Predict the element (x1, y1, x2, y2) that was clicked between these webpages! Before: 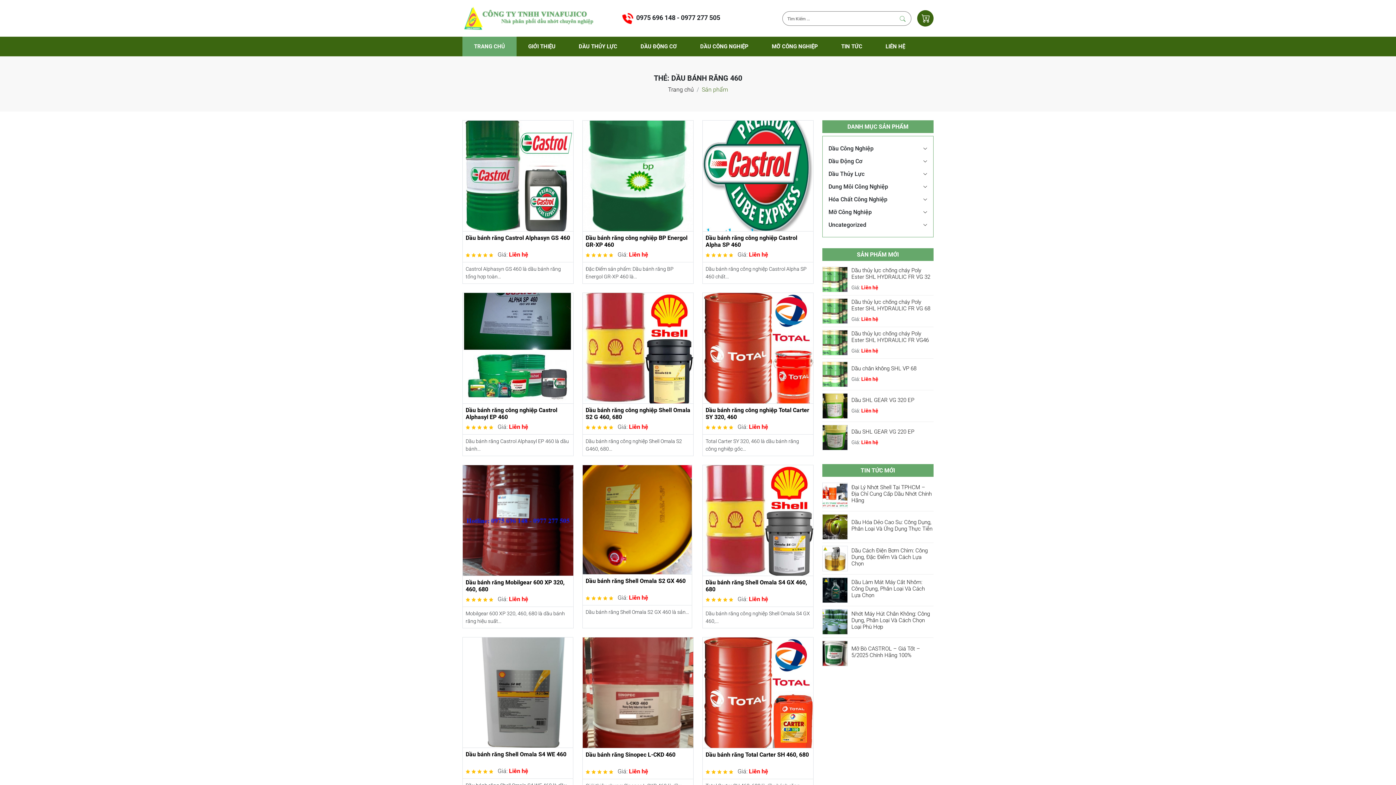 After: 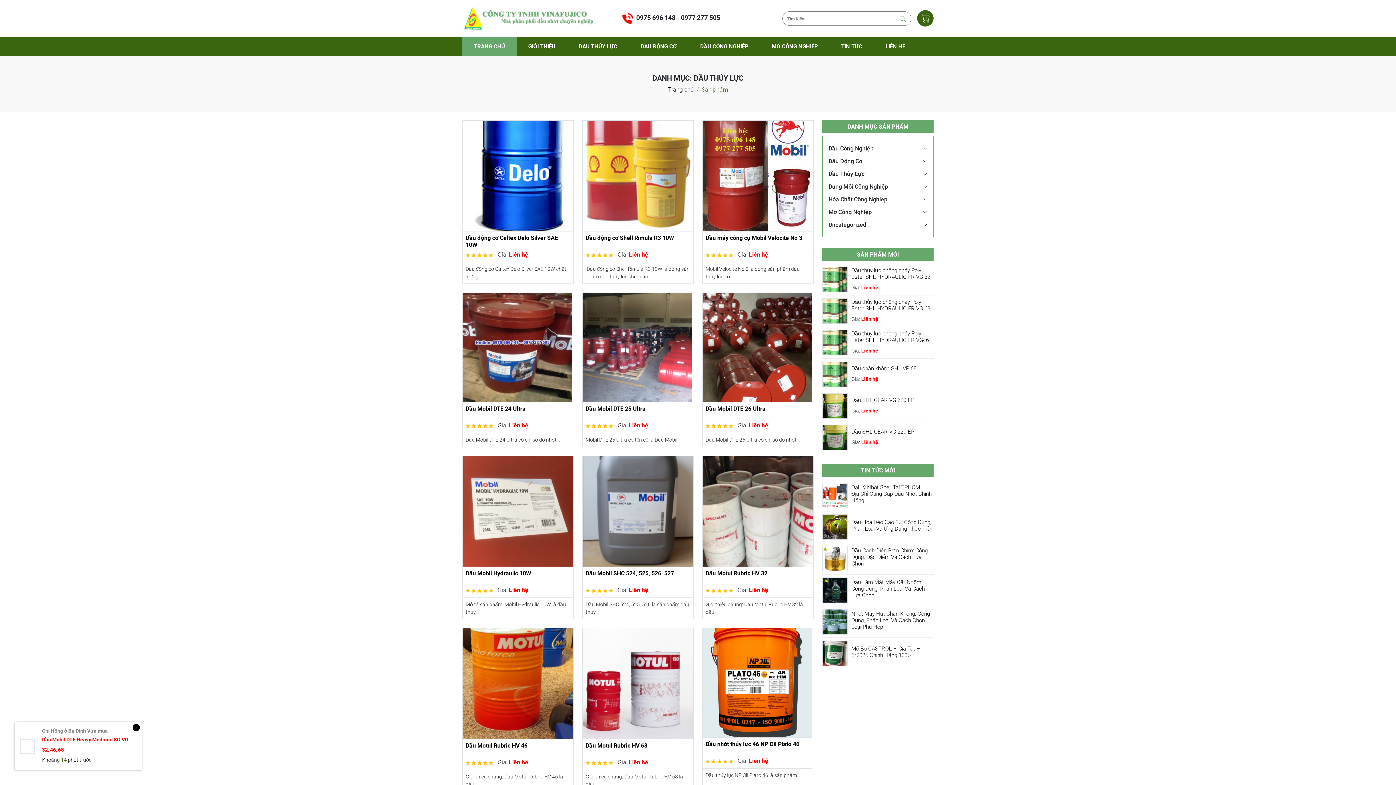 Action: bbox: (567, 36, 629, 56) label: DẦU THỦY LỰC